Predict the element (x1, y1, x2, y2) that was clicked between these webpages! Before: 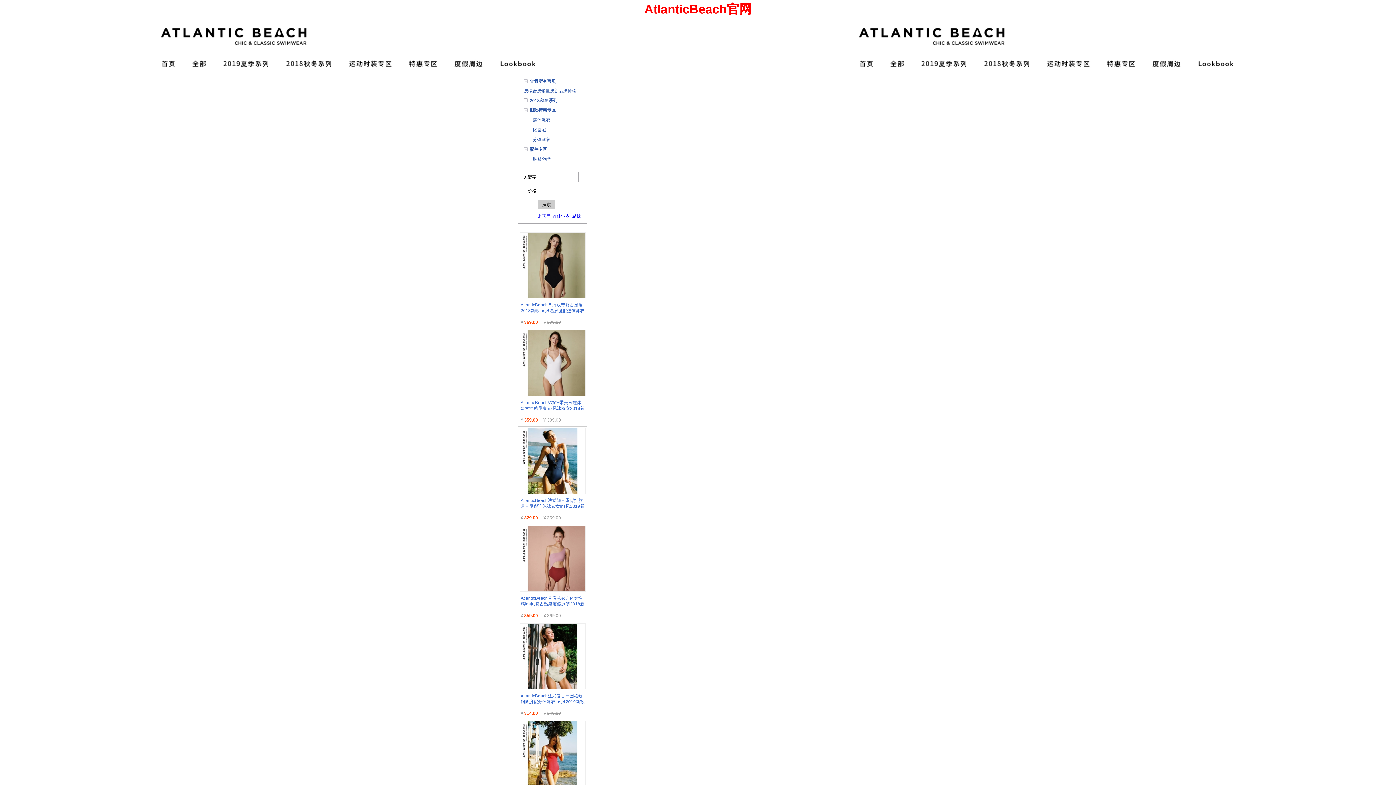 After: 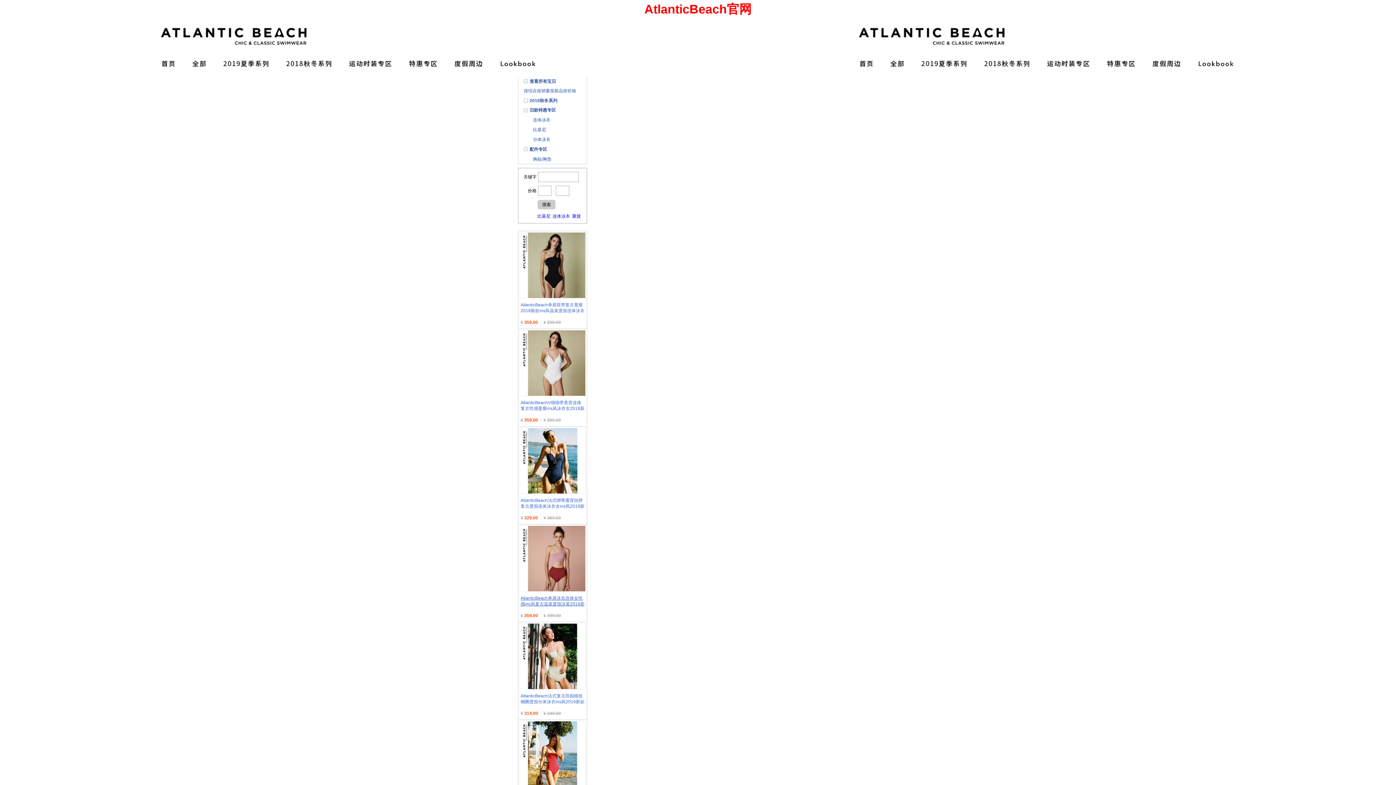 Action: label: AtlanticBeach单肩泳衣连体女性感ins风复古温泉度假泳装2018新款 bbox: (520, 595, 584, 607)